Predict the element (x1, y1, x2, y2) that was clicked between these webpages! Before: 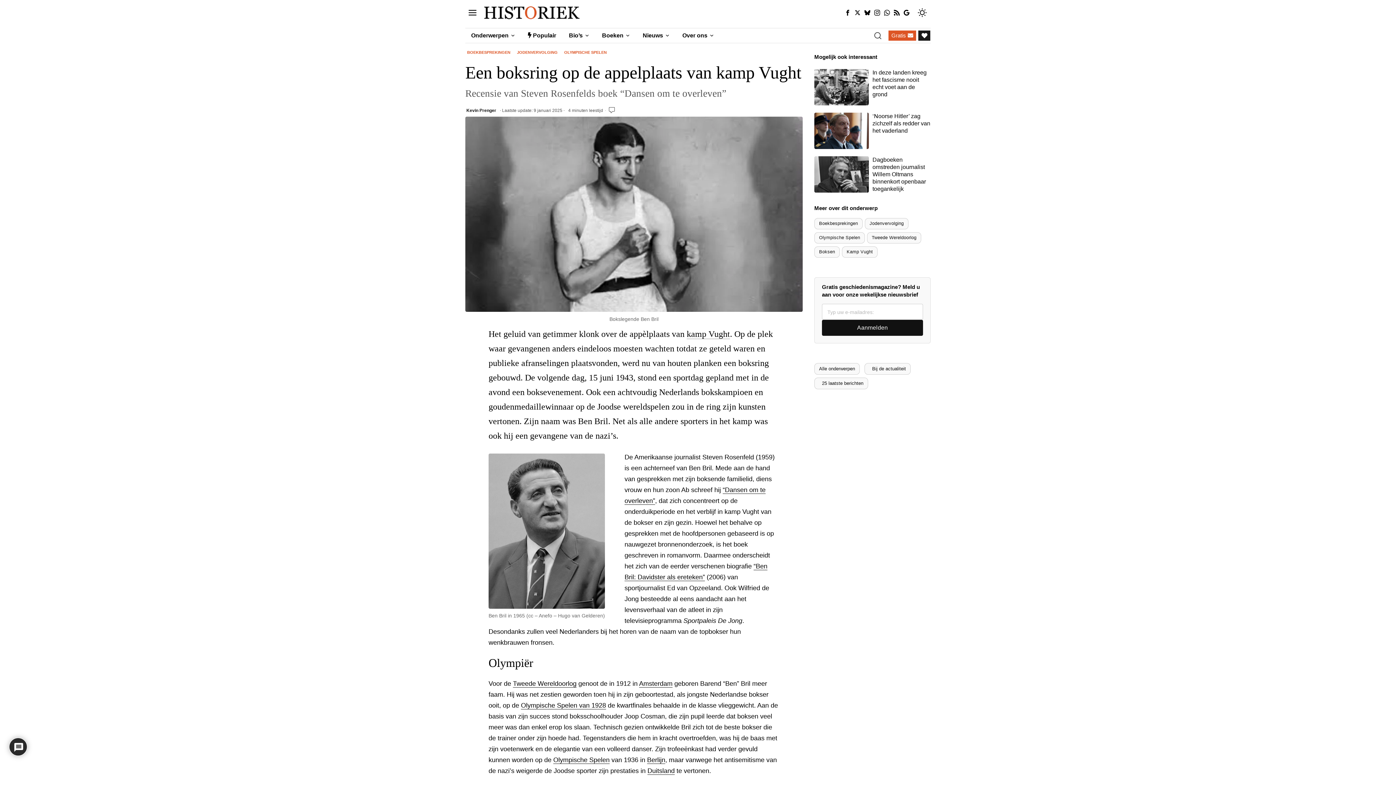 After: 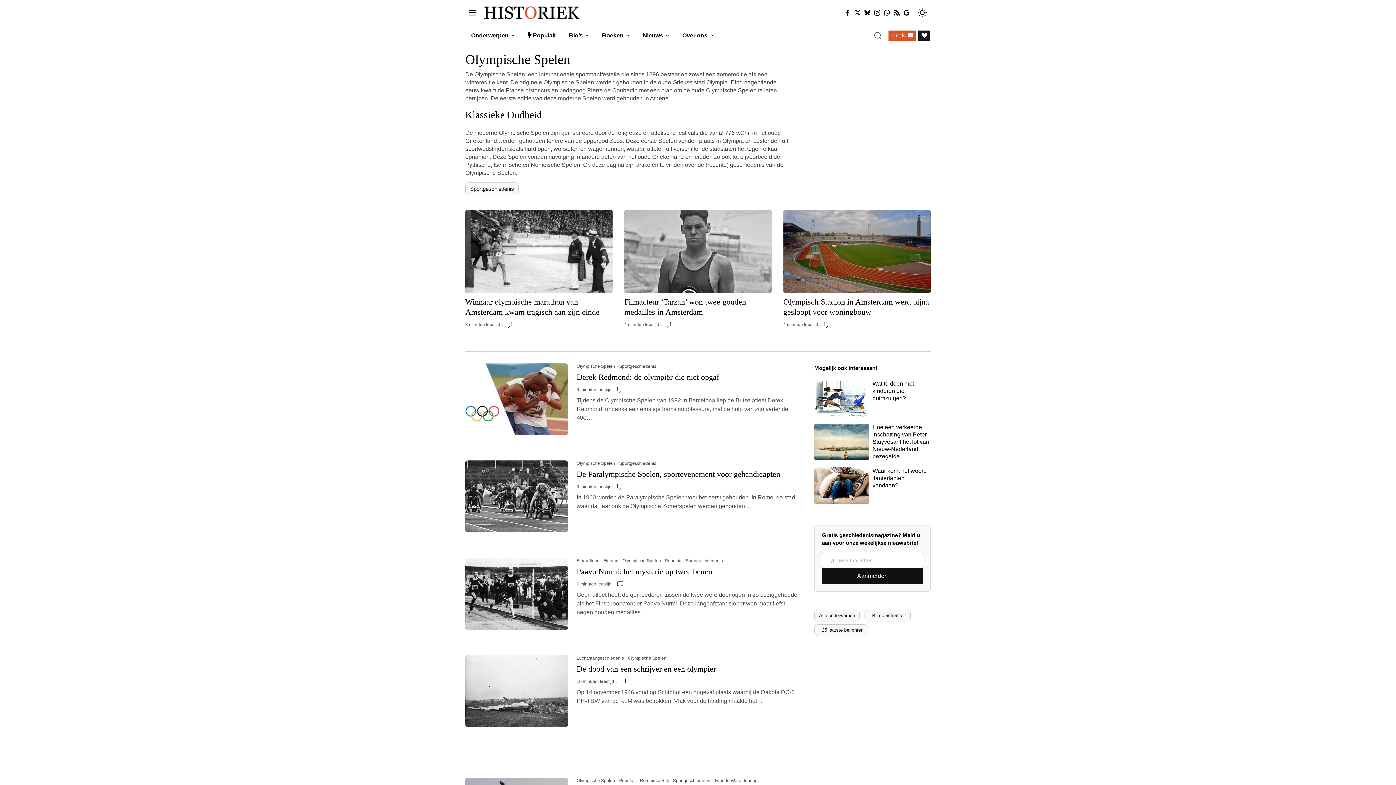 Action: bbox: (814, 232, 865, 243) label: Olympische Spelen